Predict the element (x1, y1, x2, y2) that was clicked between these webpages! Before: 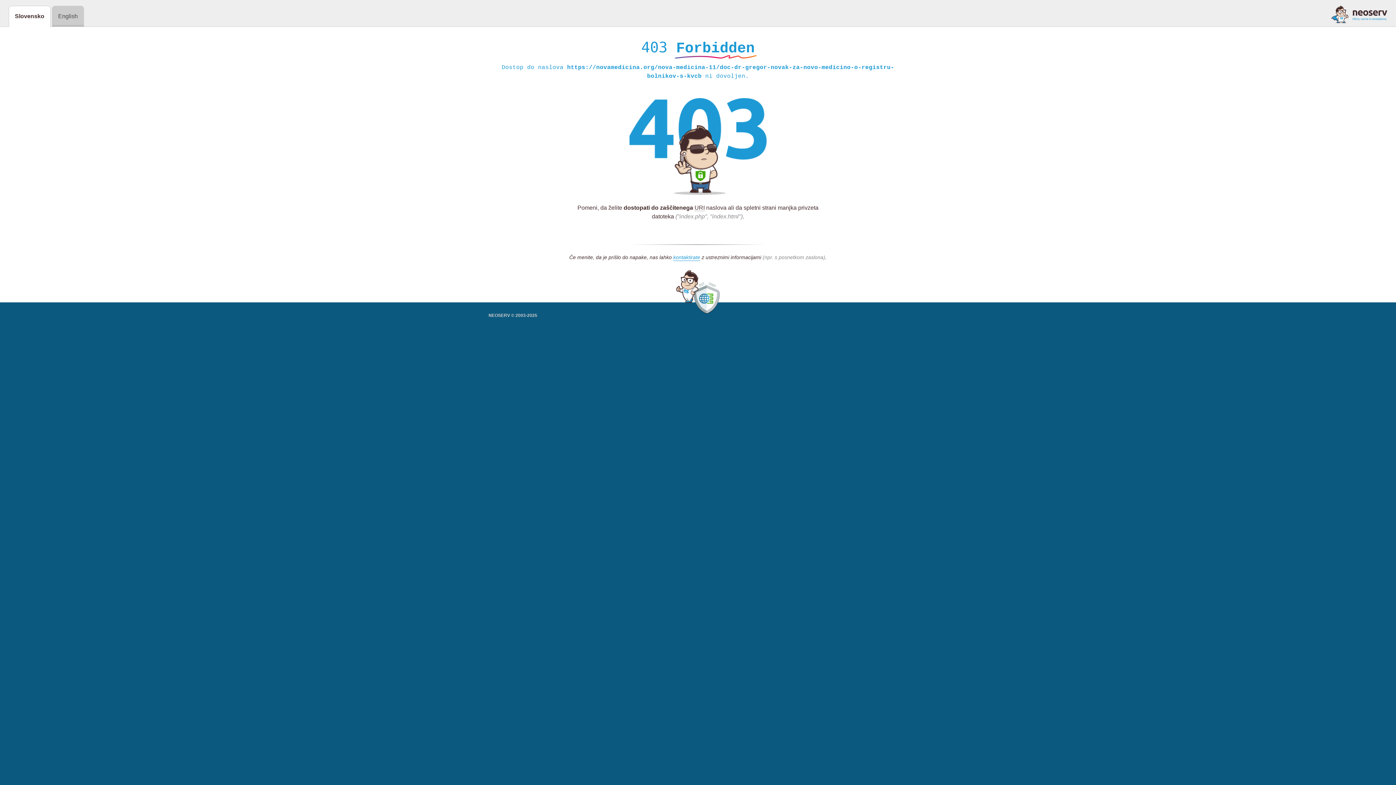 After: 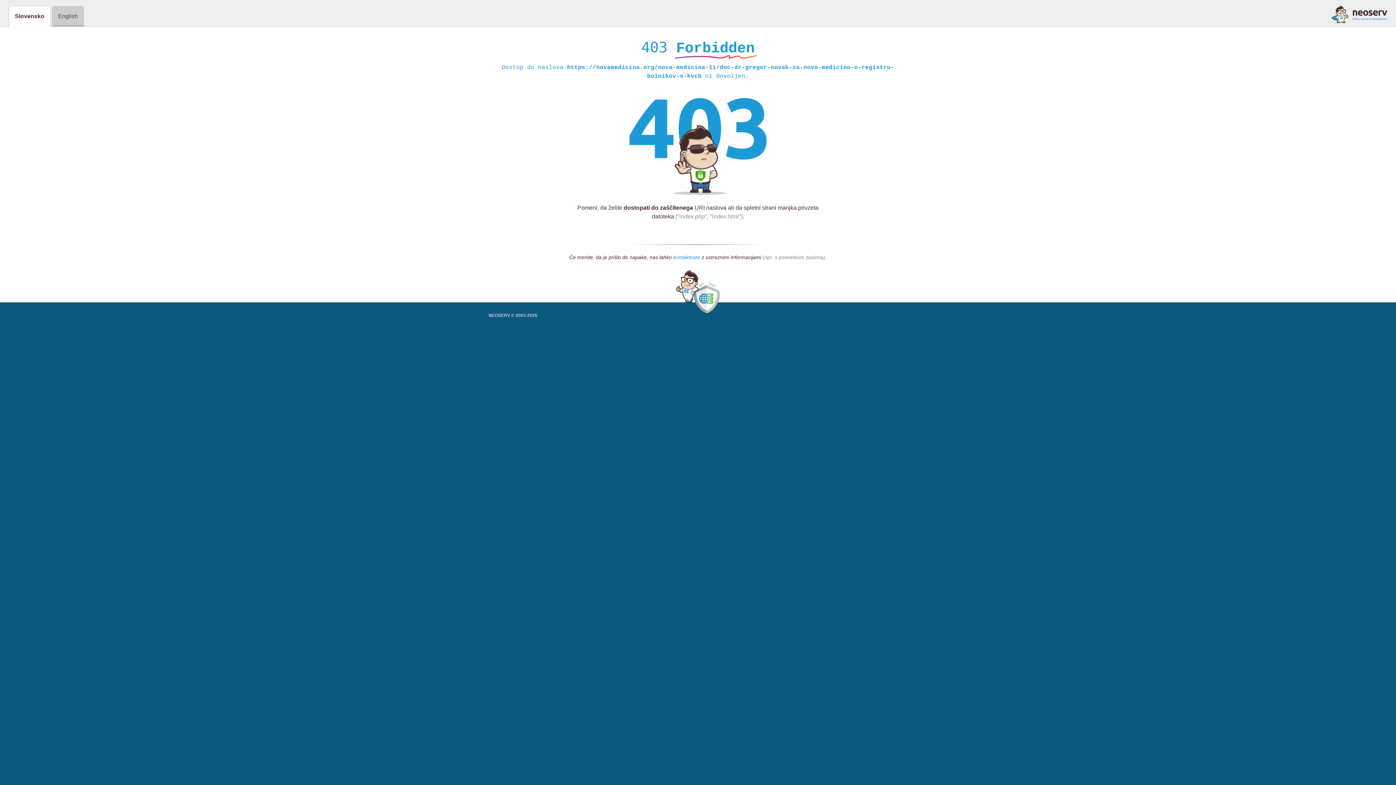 Action: bbox: (673, 254, 700, 261) label: kontaktirate